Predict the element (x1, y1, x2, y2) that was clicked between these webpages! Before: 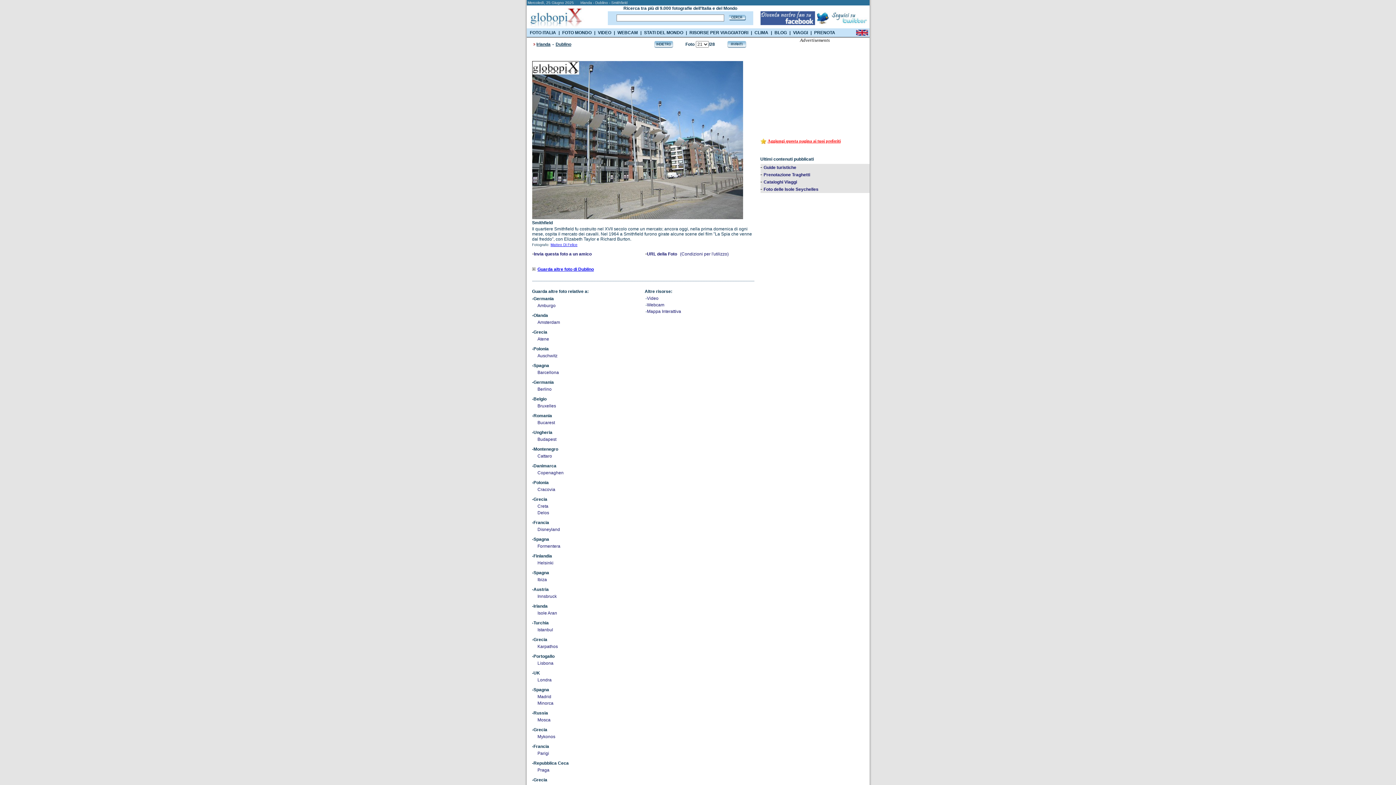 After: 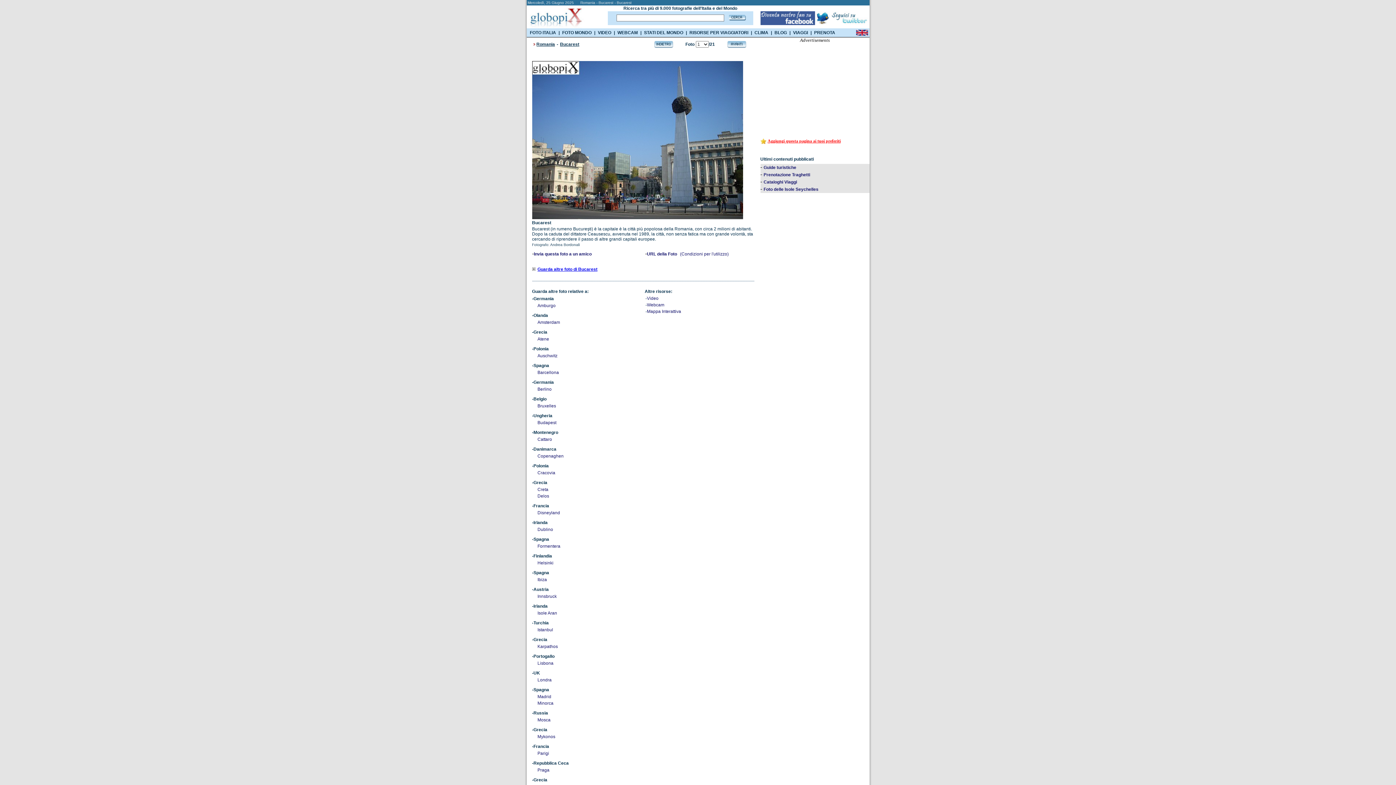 Action: label: Bucarest bbox: (537, 420, 555, 425)